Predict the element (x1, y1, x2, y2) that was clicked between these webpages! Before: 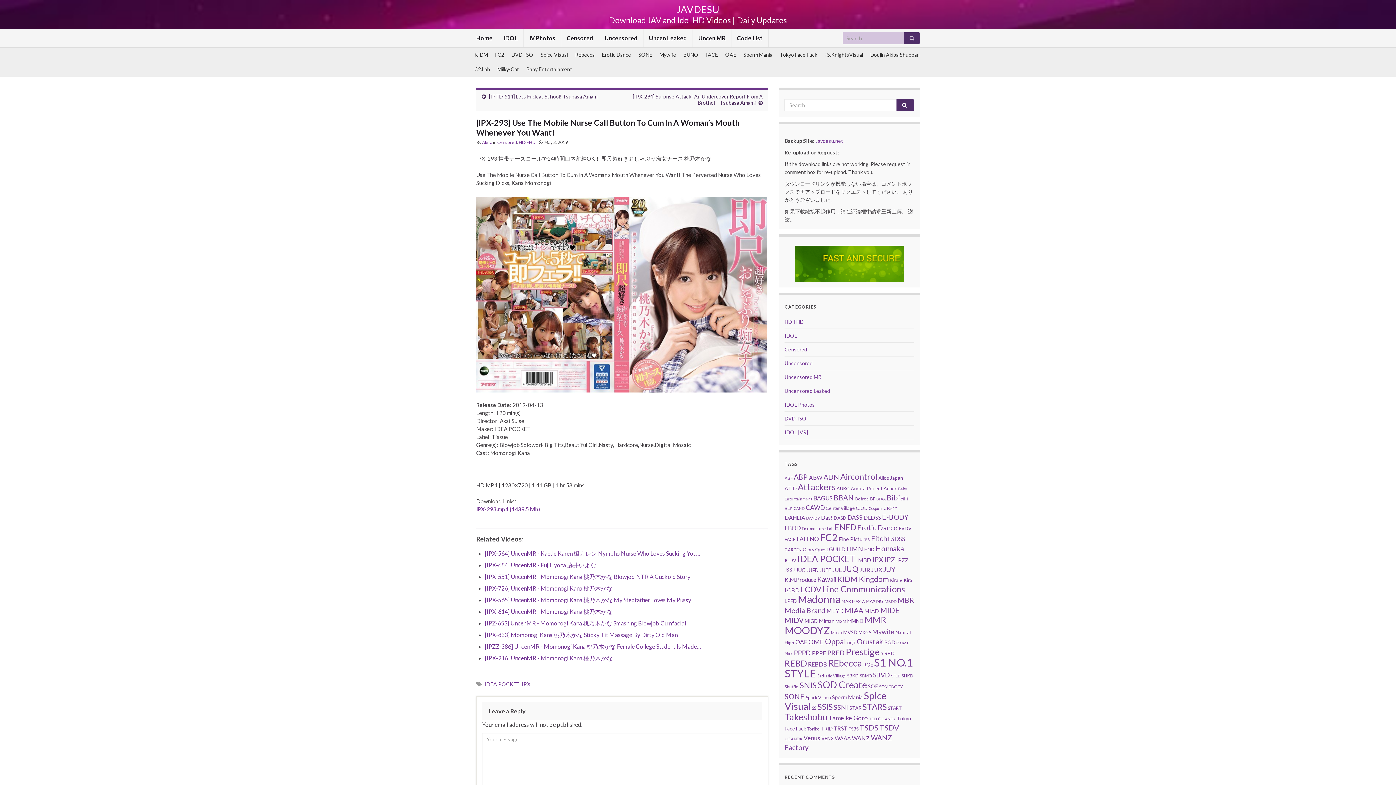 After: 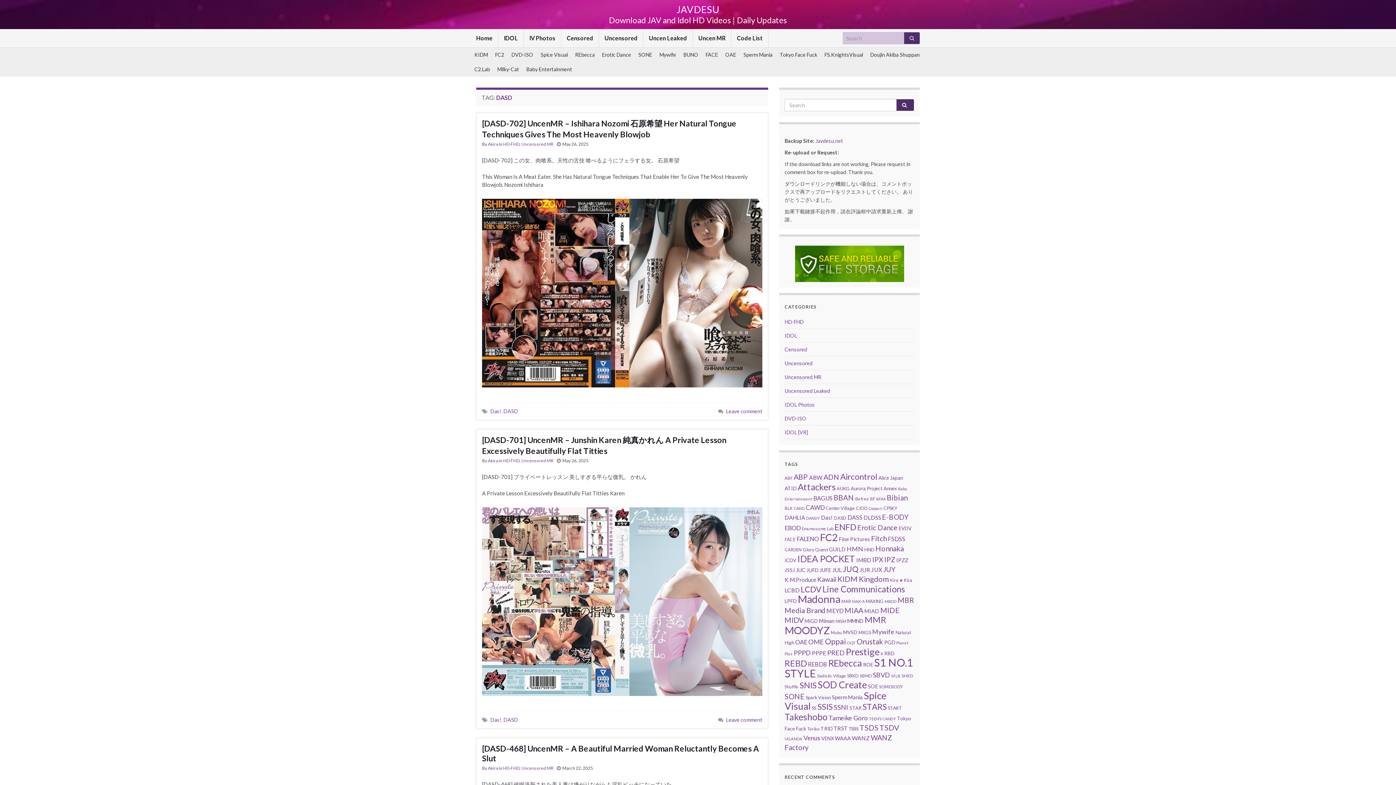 Action: label: DASD (108 items) bbox: (833, 515, 846, 521)